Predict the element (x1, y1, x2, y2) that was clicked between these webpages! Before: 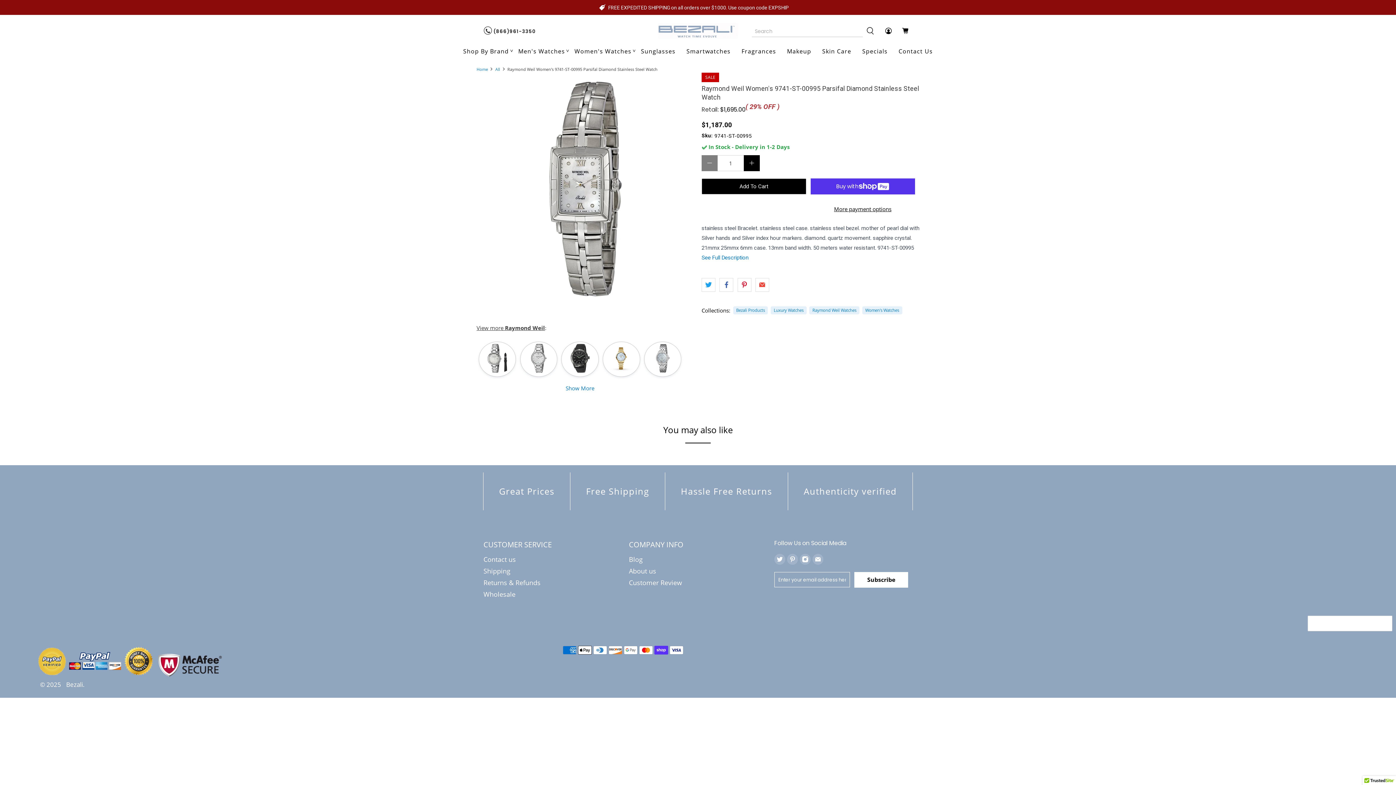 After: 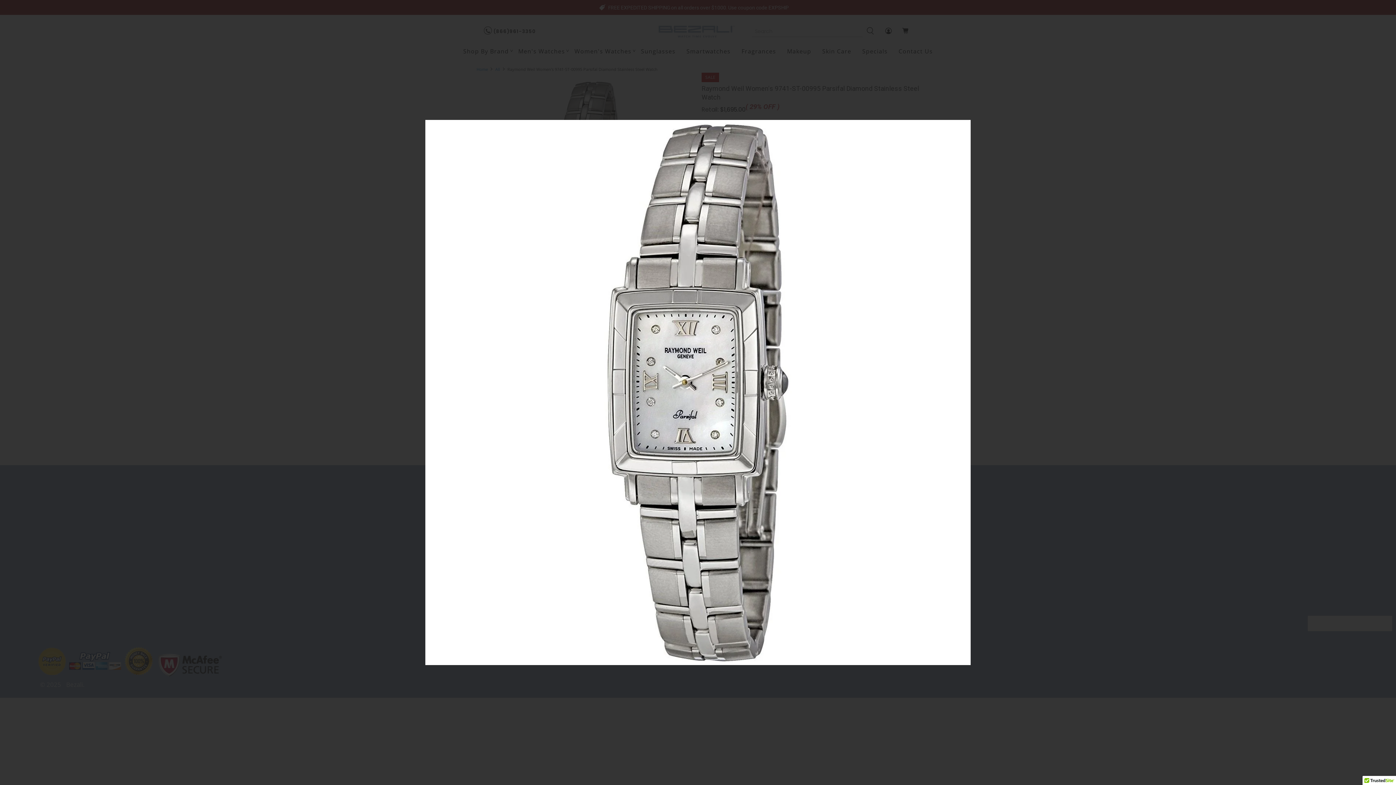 Action: bbox: (476, 79, 694, 297)